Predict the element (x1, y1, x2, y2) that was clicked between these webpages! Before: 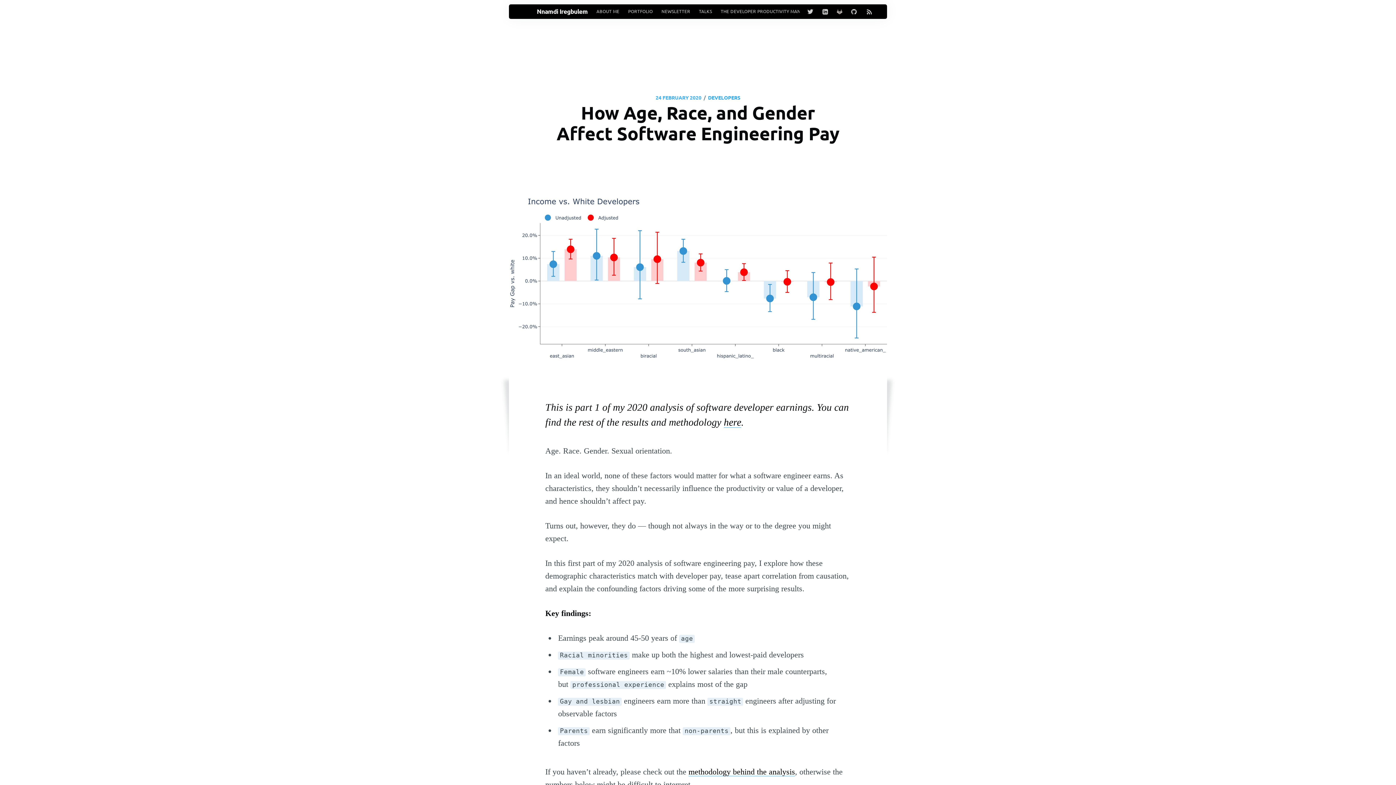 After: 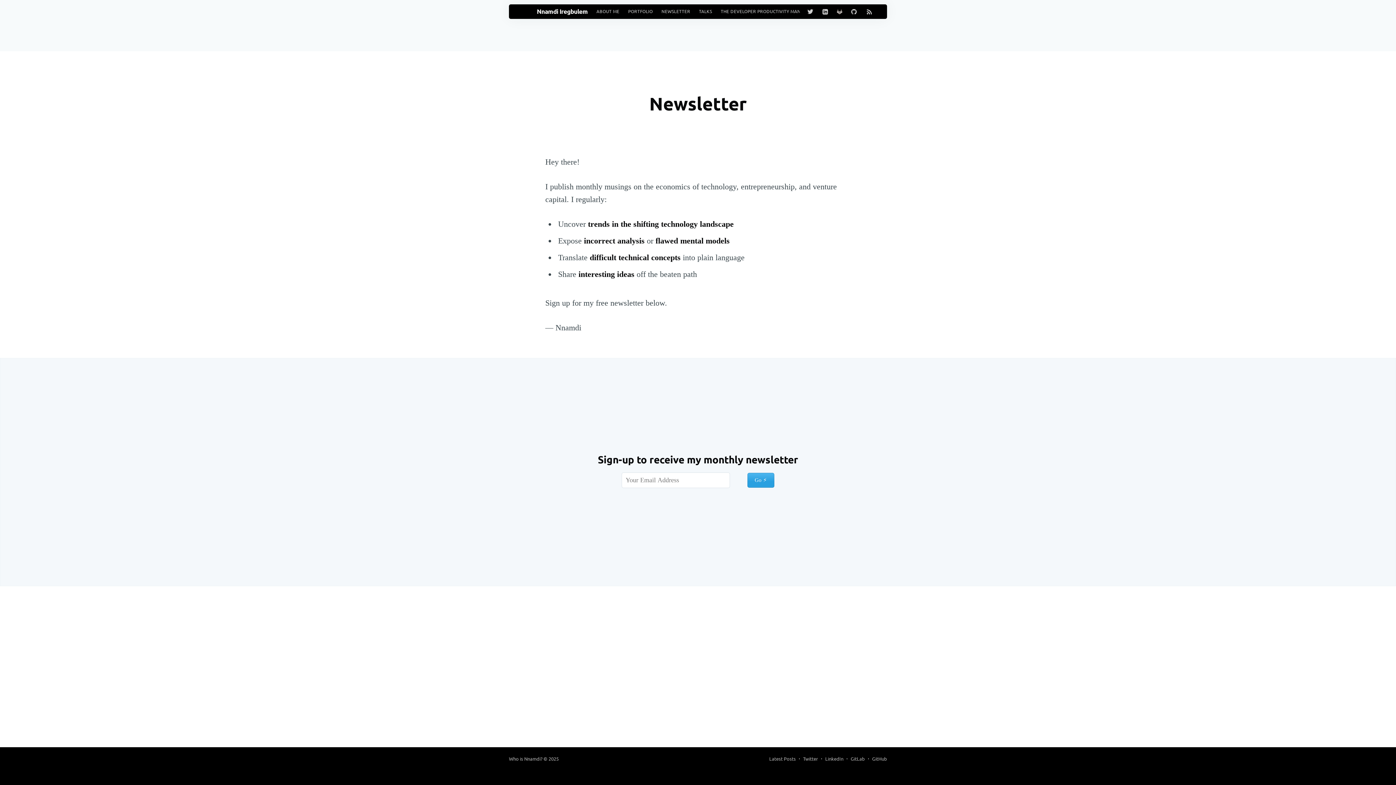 Action: bbox: (657, 4, 694, 18) label: NEWSLETTER